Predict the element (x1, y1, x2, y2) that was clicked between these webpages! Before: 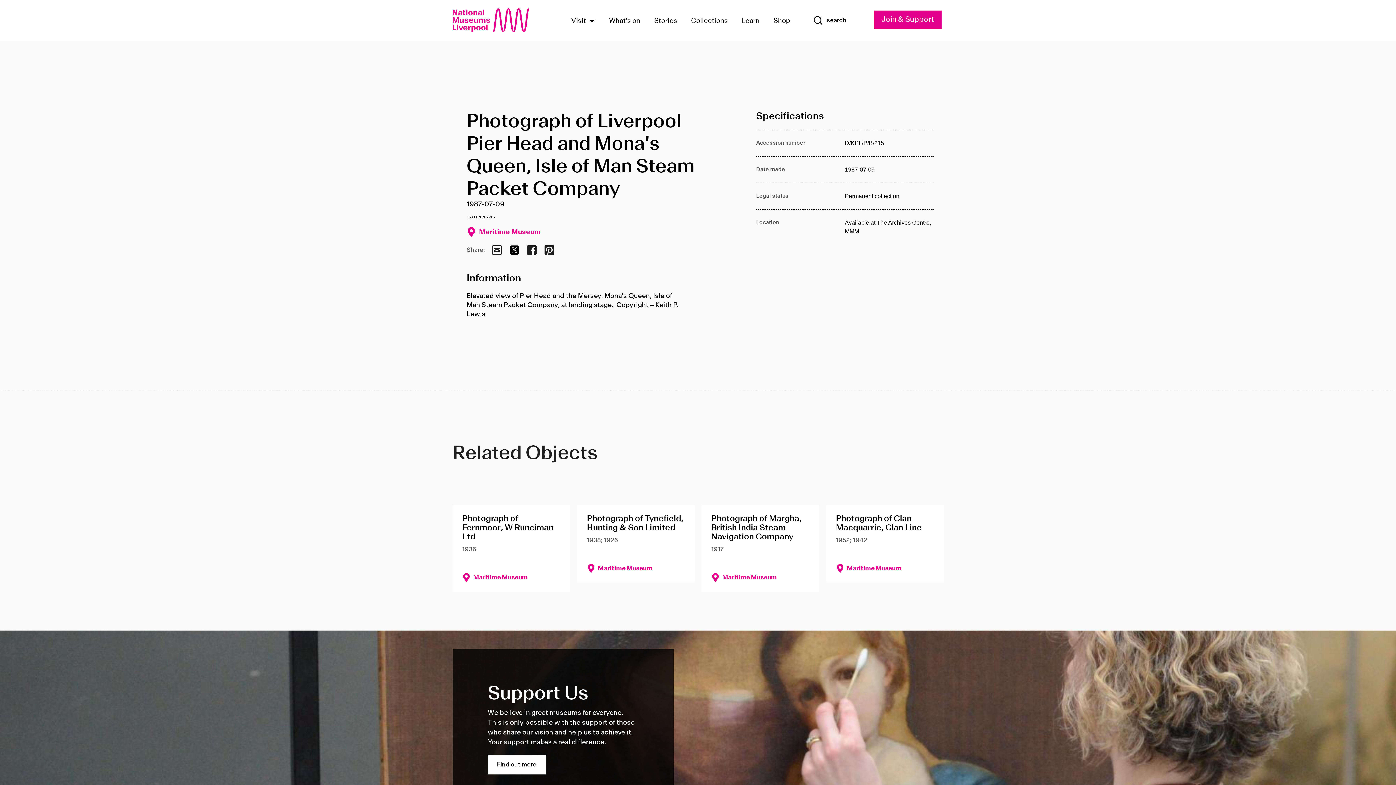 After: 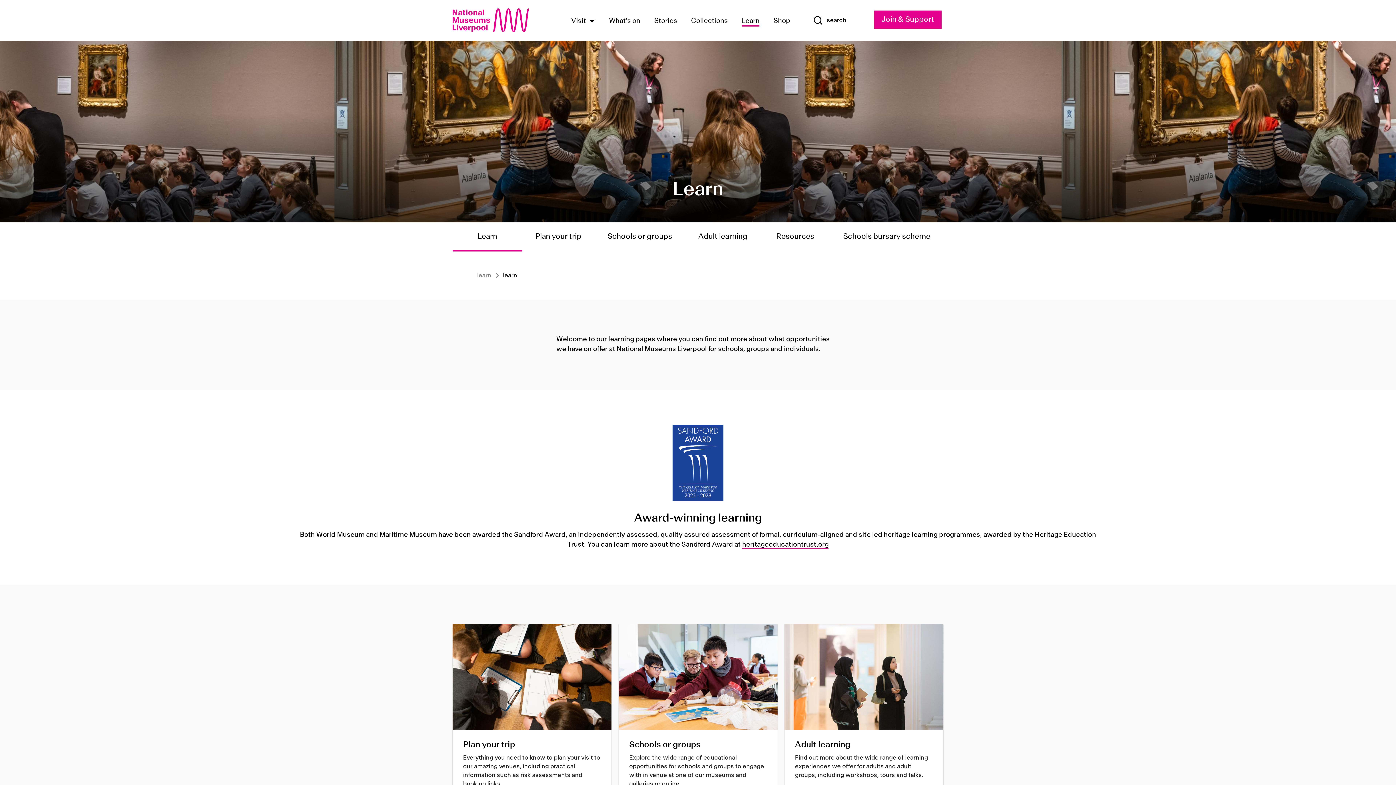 Action: label: Learn bbox: (741, 14, 759, 26)